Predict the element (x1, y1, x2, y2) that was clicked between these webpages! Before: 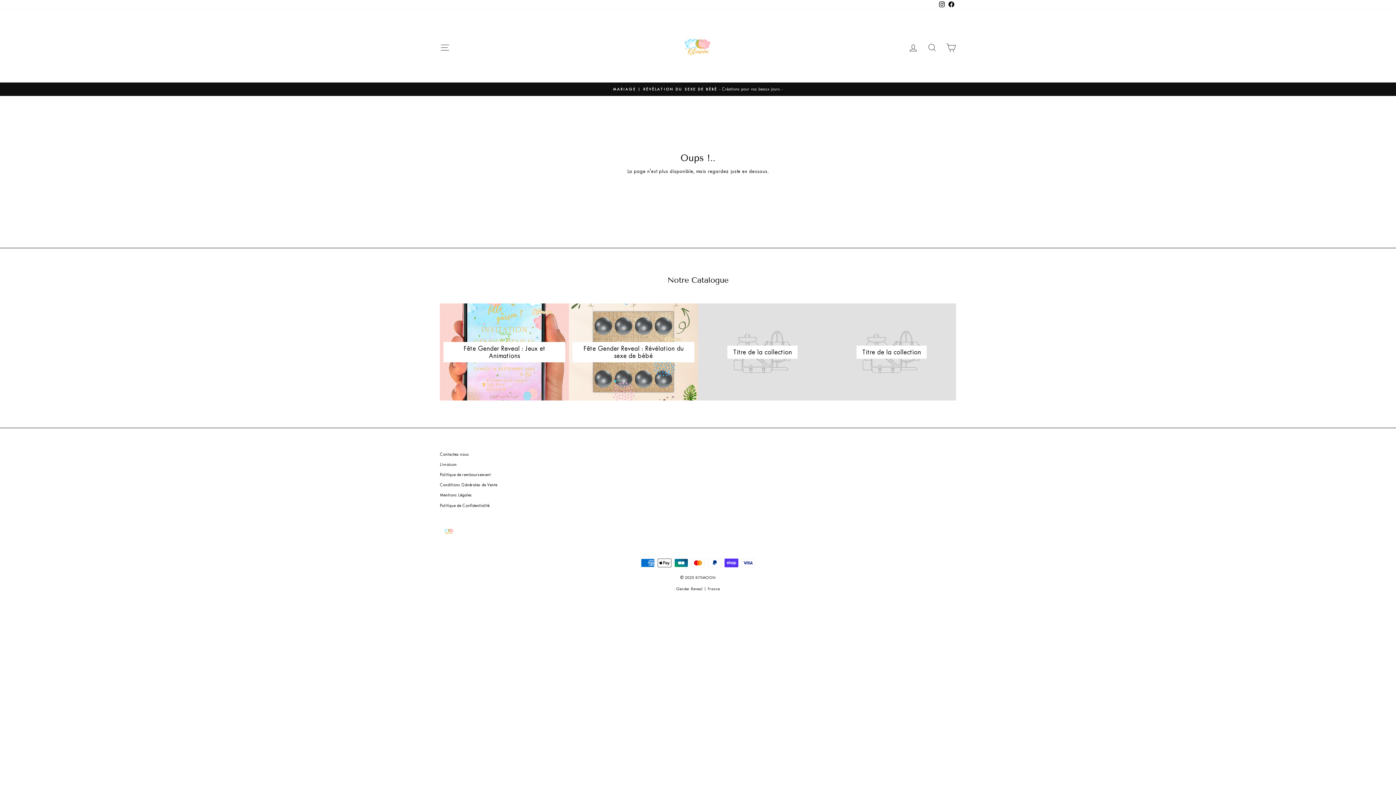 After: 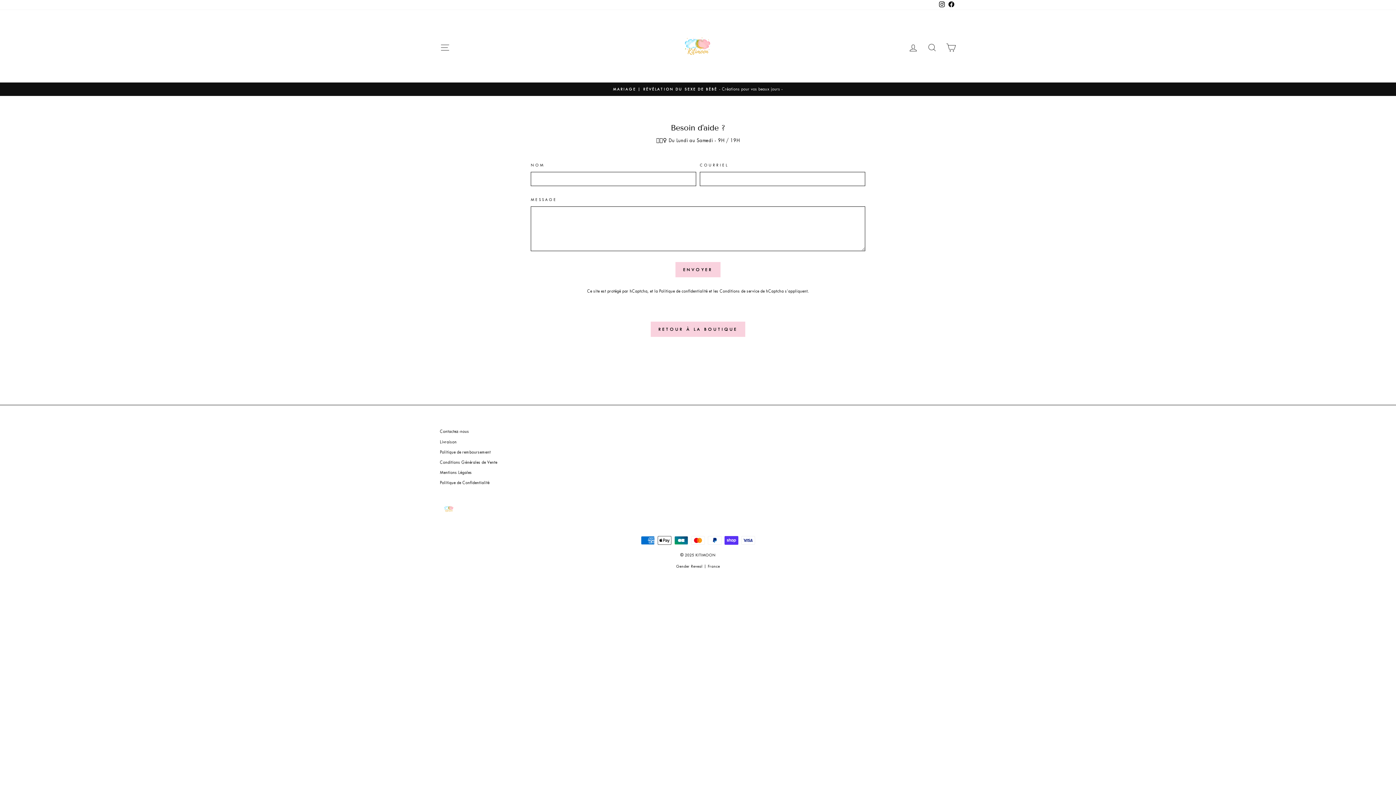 Action: bbox: (440, 450, 469, 459) label: Contactez-nous